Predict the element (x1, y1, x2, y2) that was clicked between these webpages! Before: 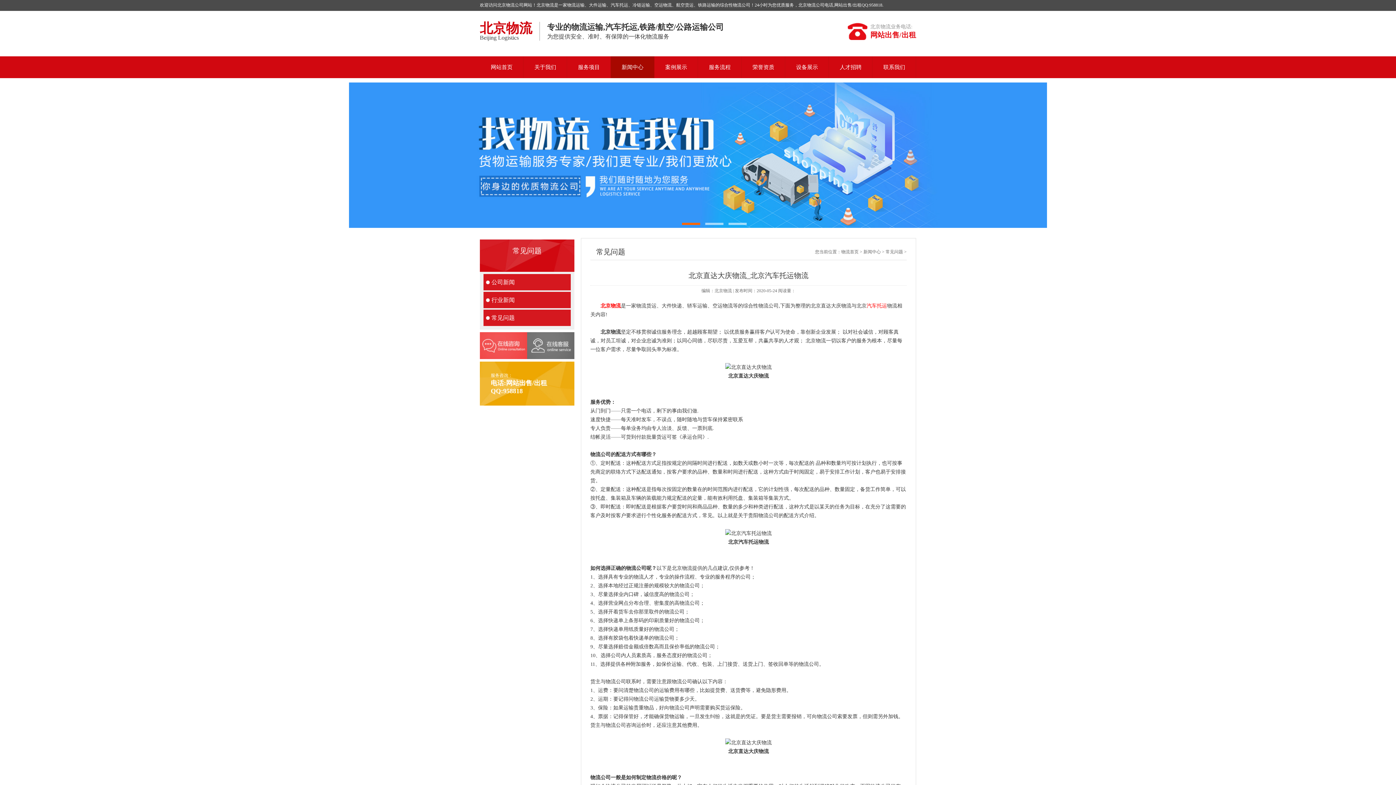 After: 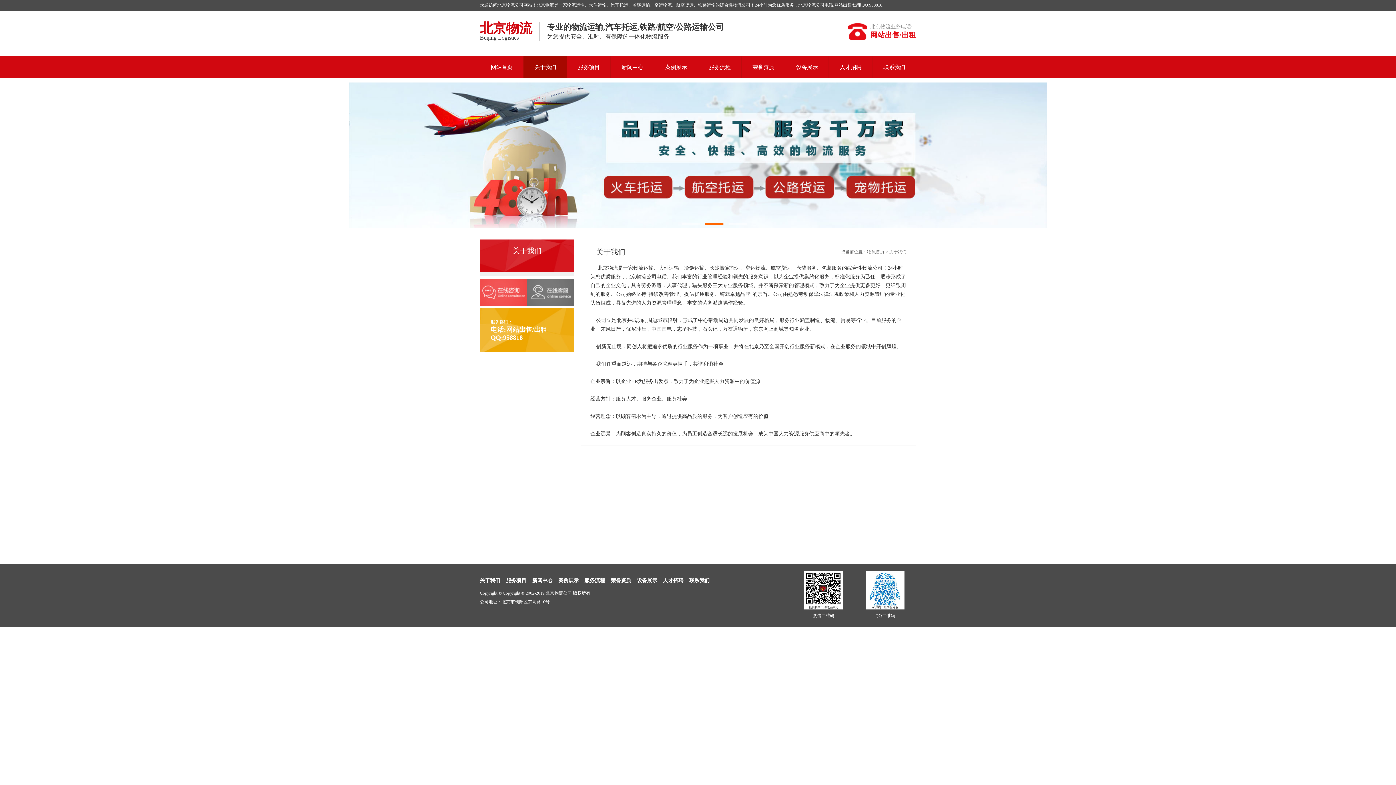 Action: bbox: (523, 56, 567, 78) label: 关于我们